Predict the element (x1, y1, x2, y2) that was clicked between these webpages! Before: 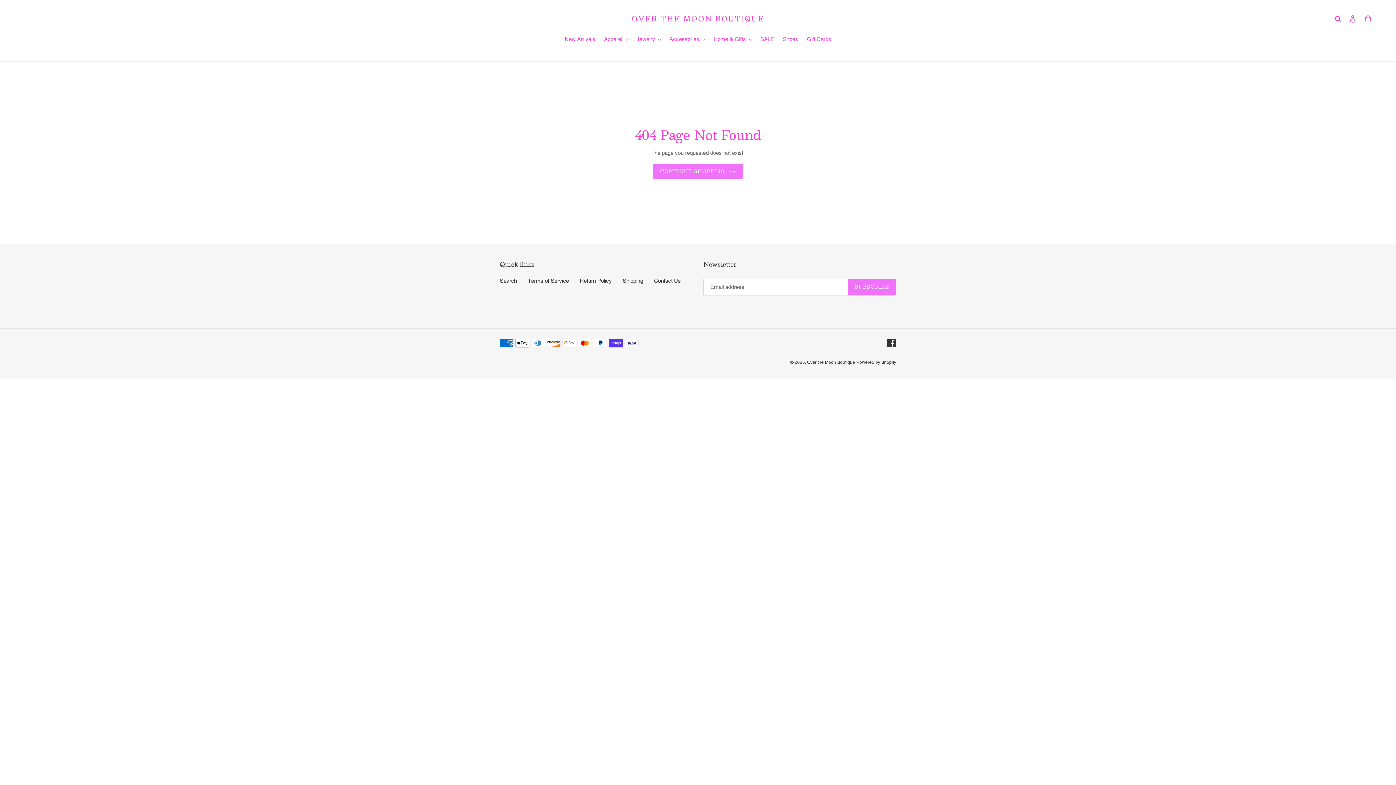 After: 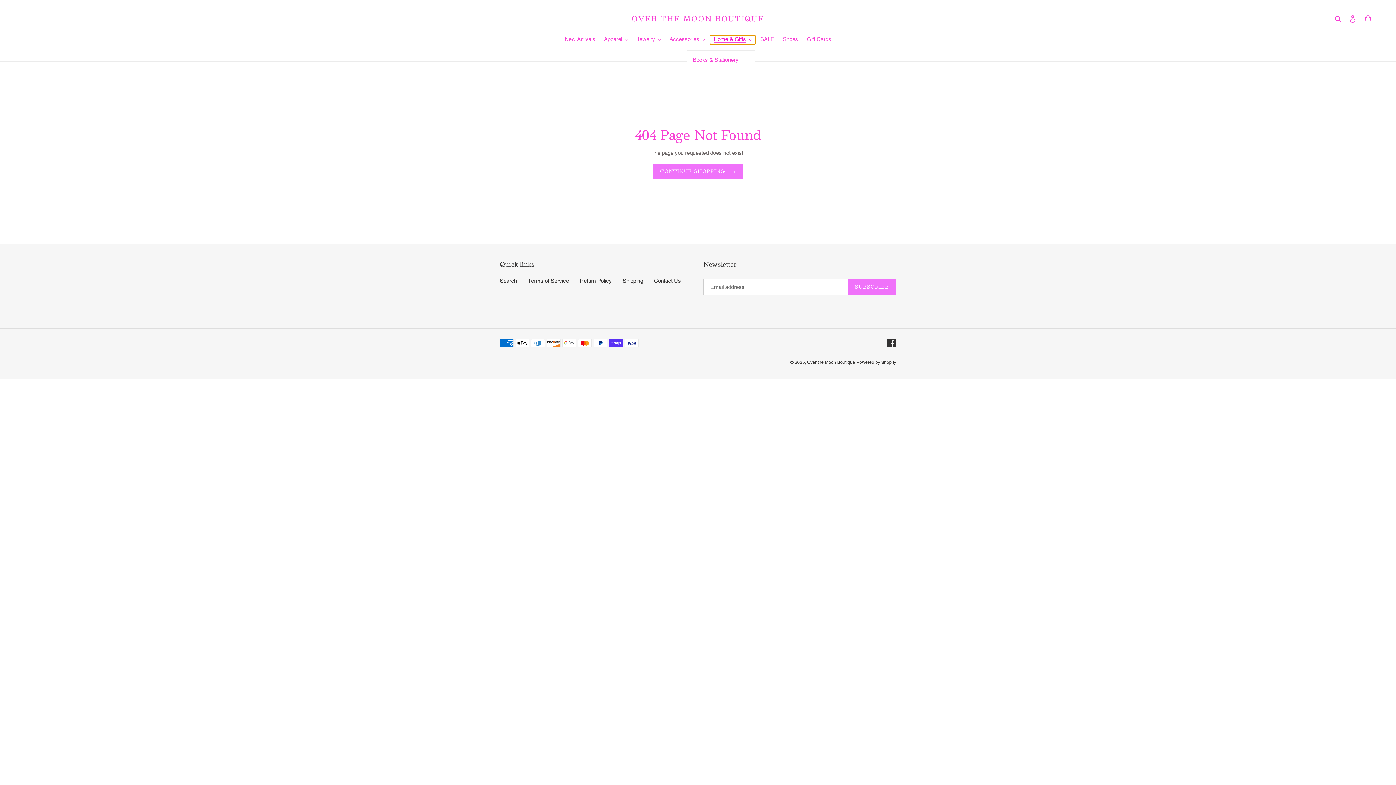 Action: bbox: (710, 35, 755, 44) label: Home & Gifts